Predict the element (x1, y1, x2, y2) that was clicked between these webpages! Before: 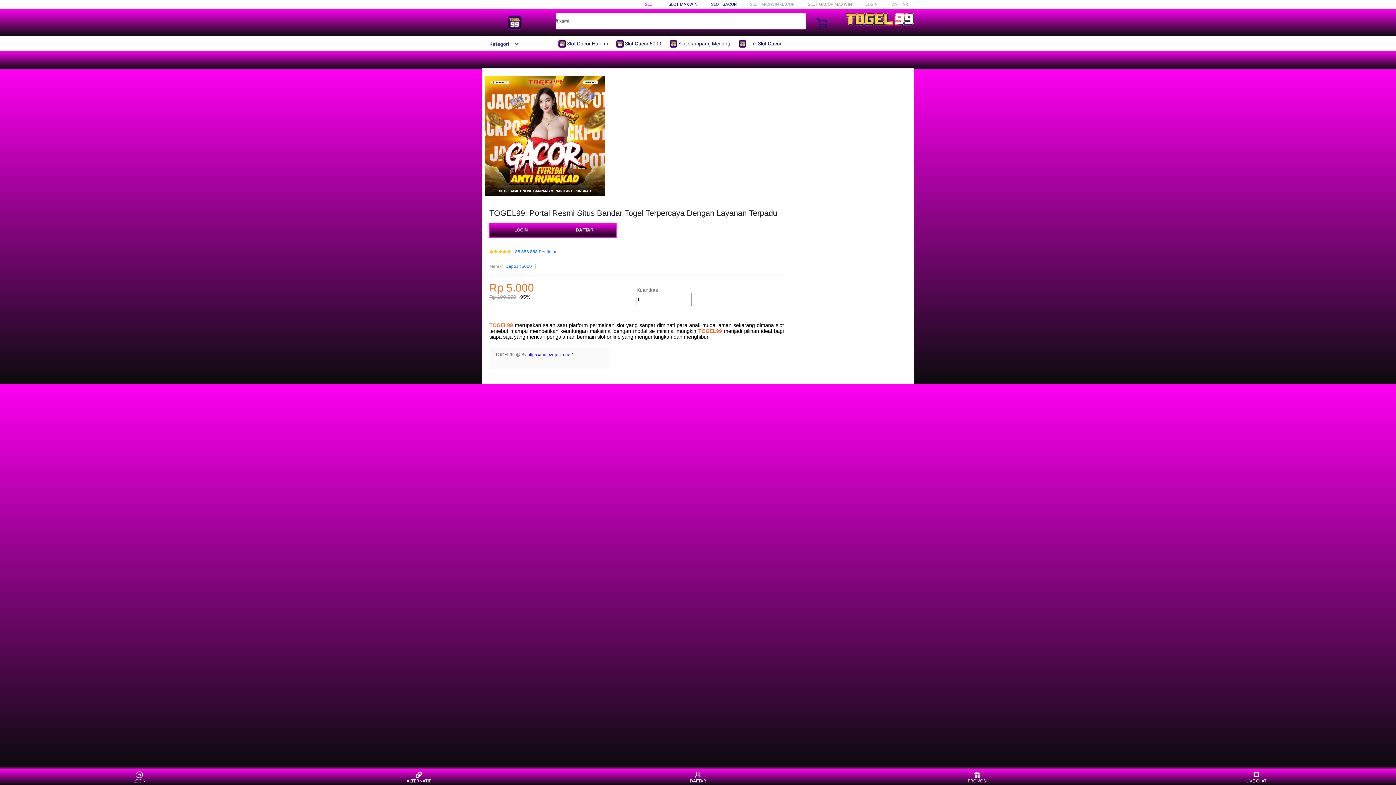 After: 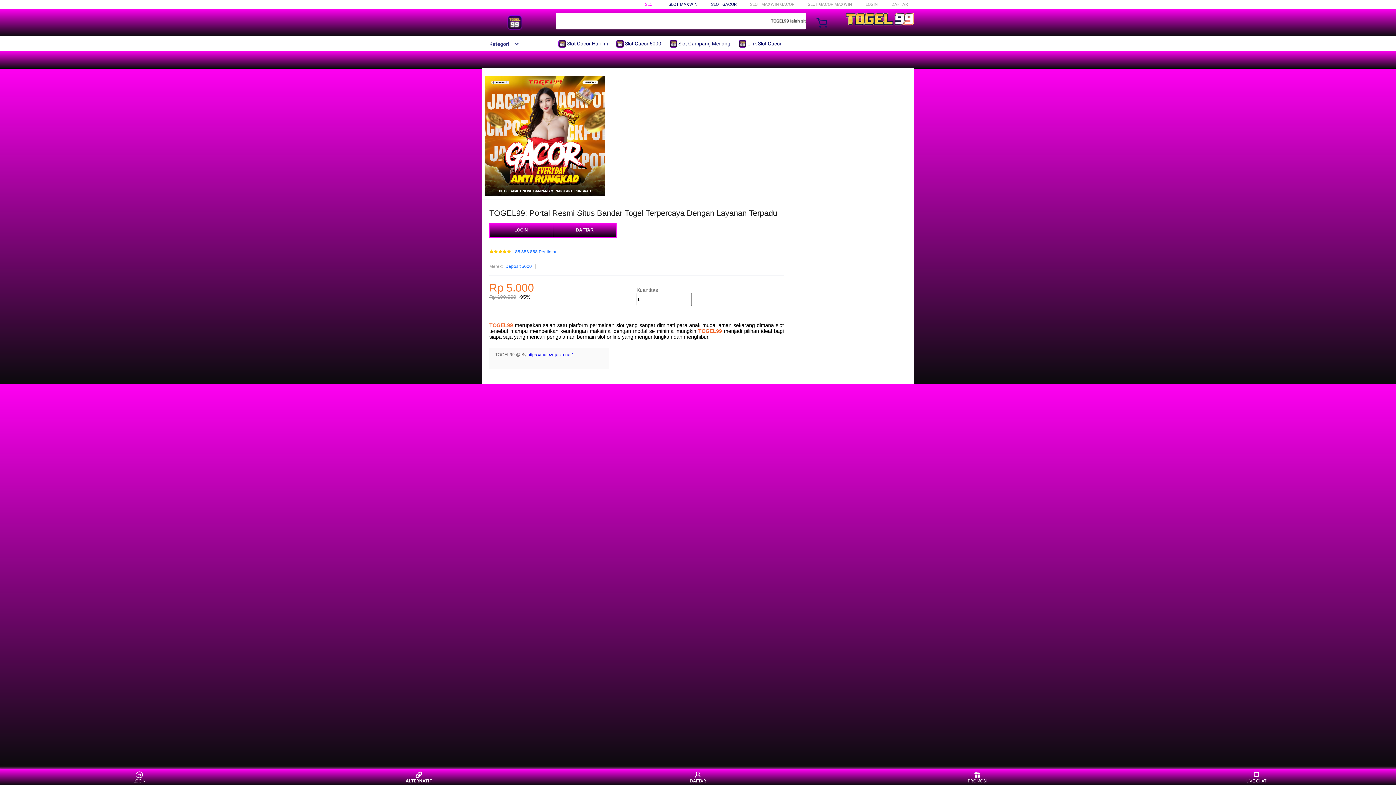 Action: label: ALTERNATIF bbox: (405, 771, 432, 783)